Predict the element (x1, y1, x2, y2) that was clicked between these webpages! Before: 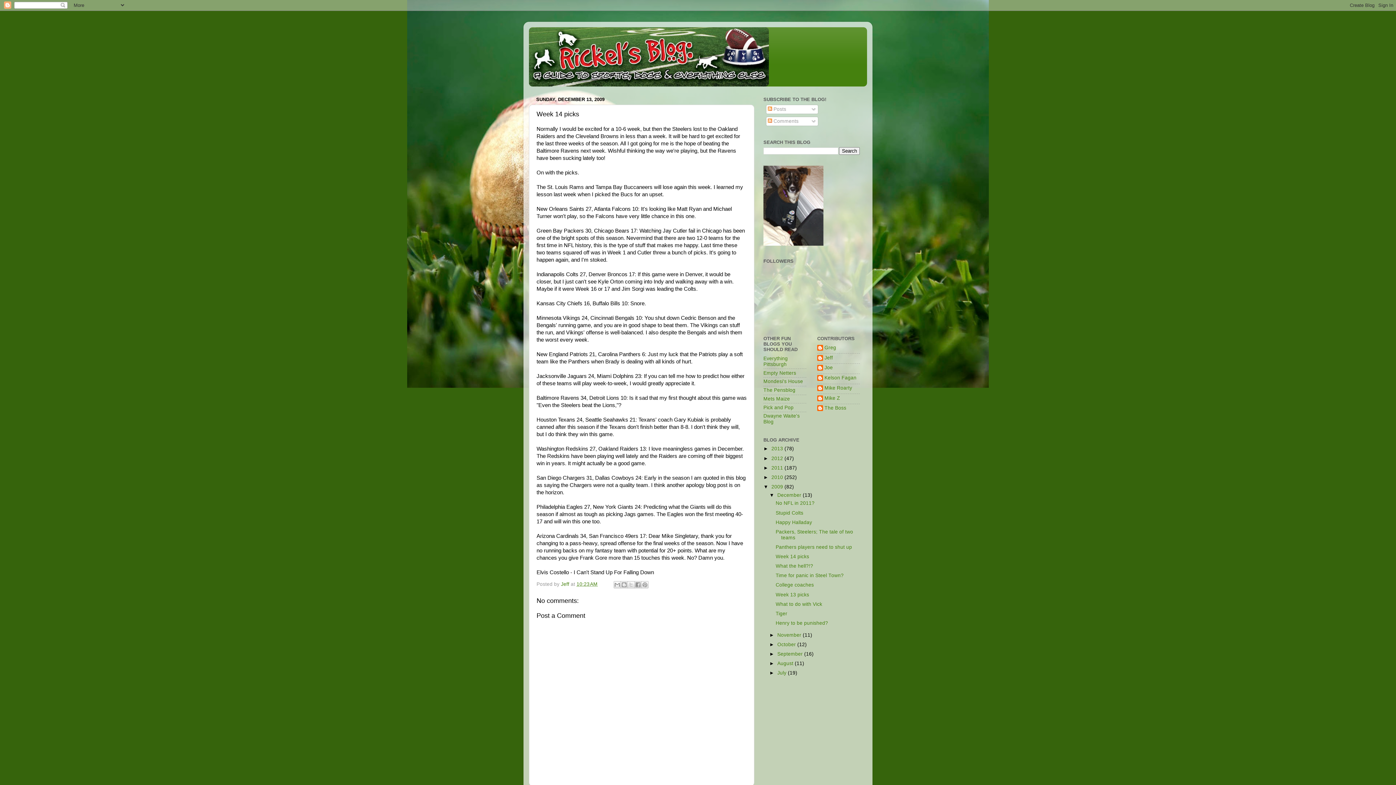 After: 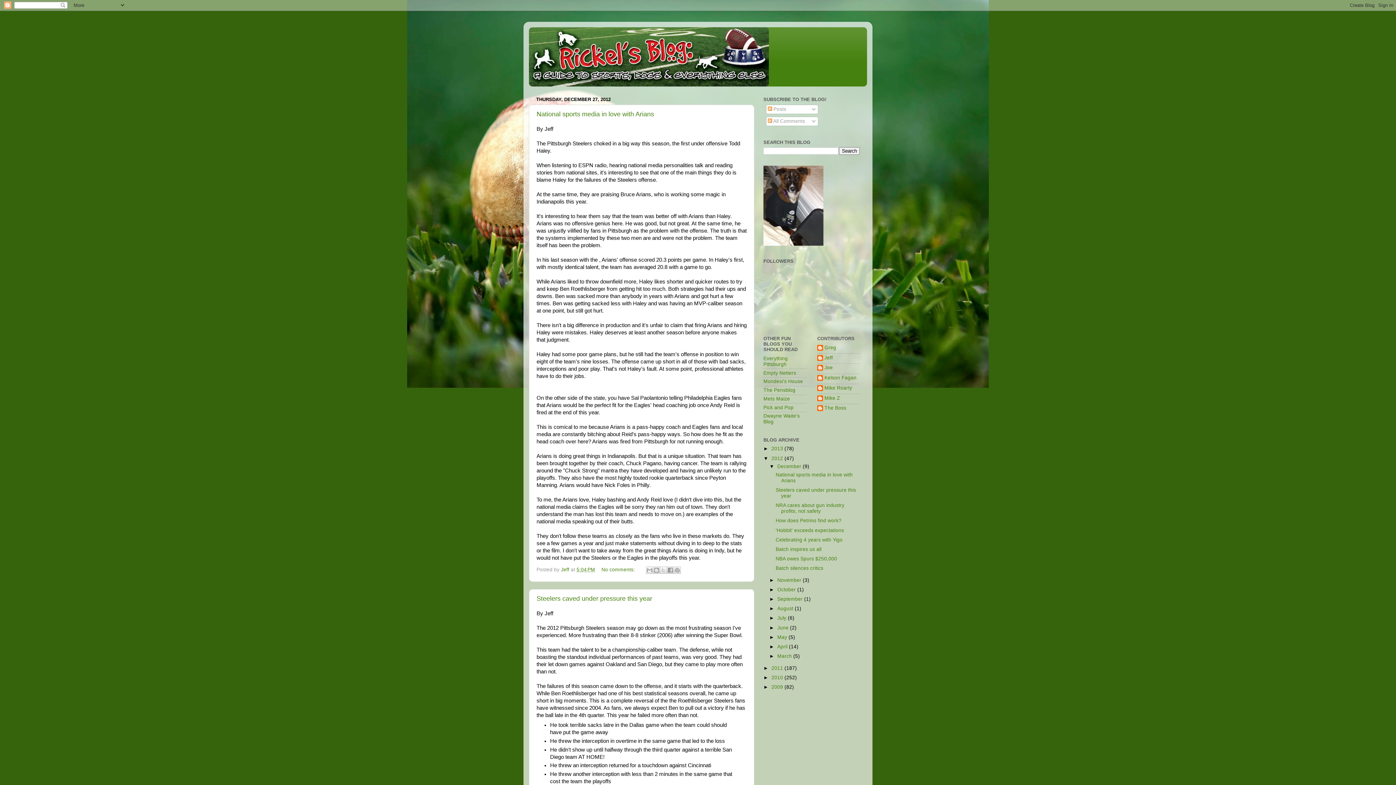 Action: label: 2012  bbox: (771, 455, 784, 461)